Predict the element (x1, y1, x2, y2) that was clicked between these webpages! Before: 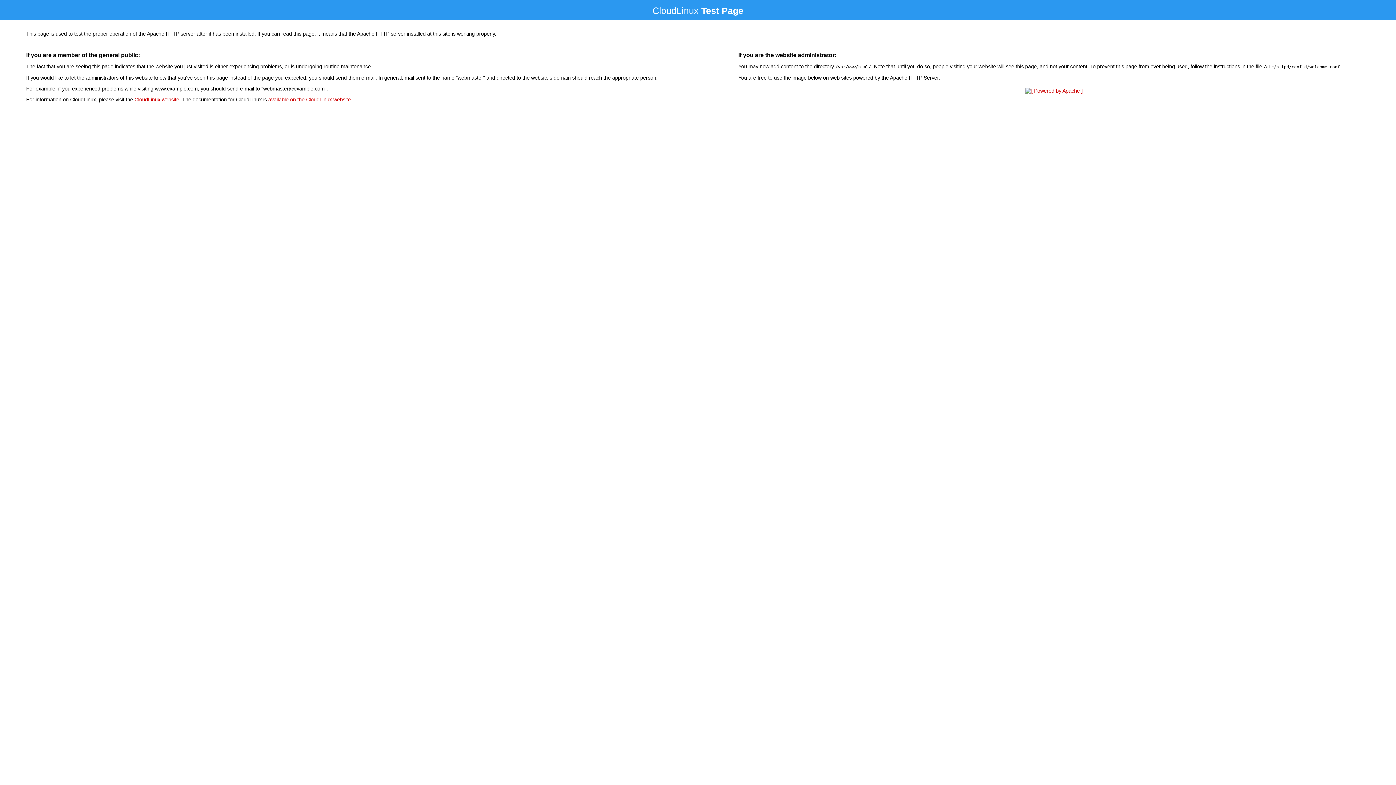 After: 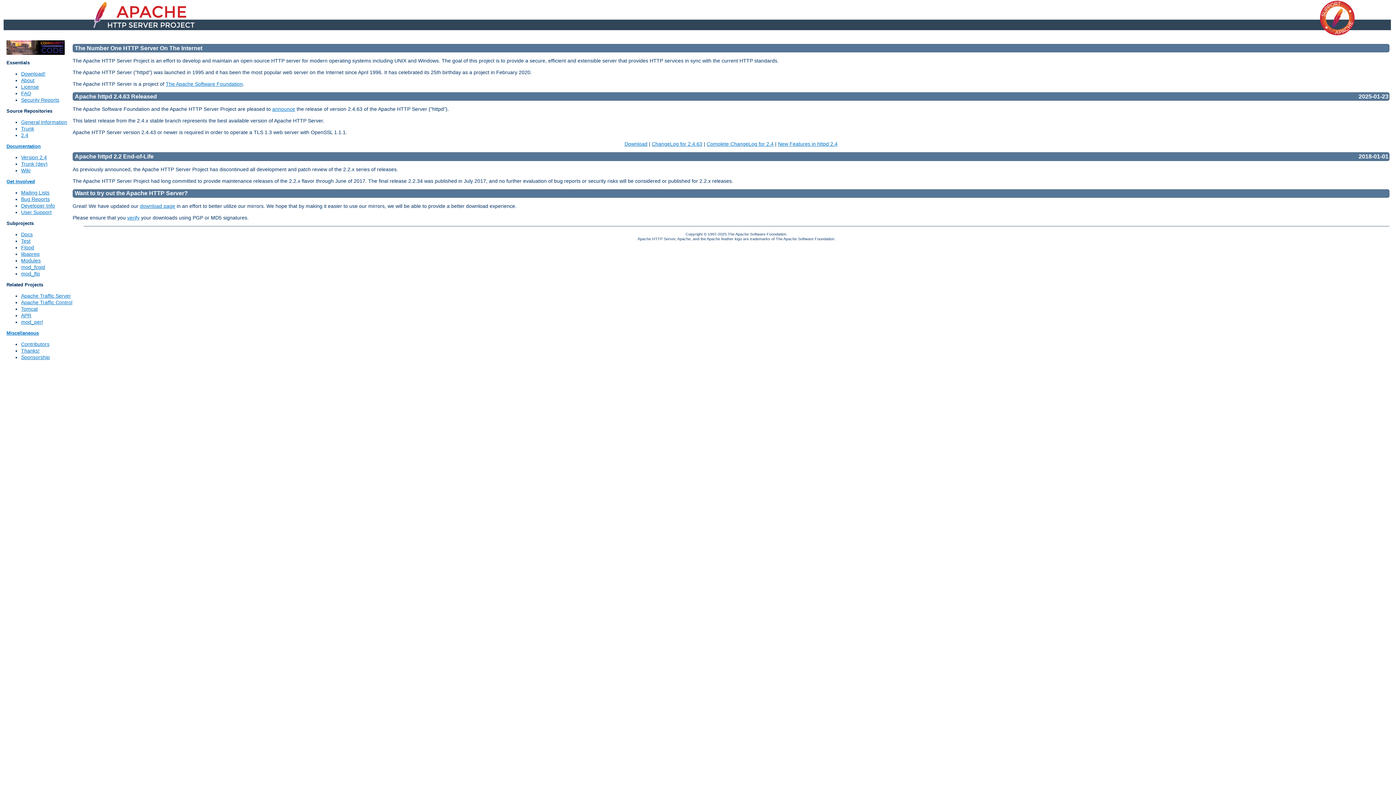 Action: bbox: (1023, 88, 1085, 93)